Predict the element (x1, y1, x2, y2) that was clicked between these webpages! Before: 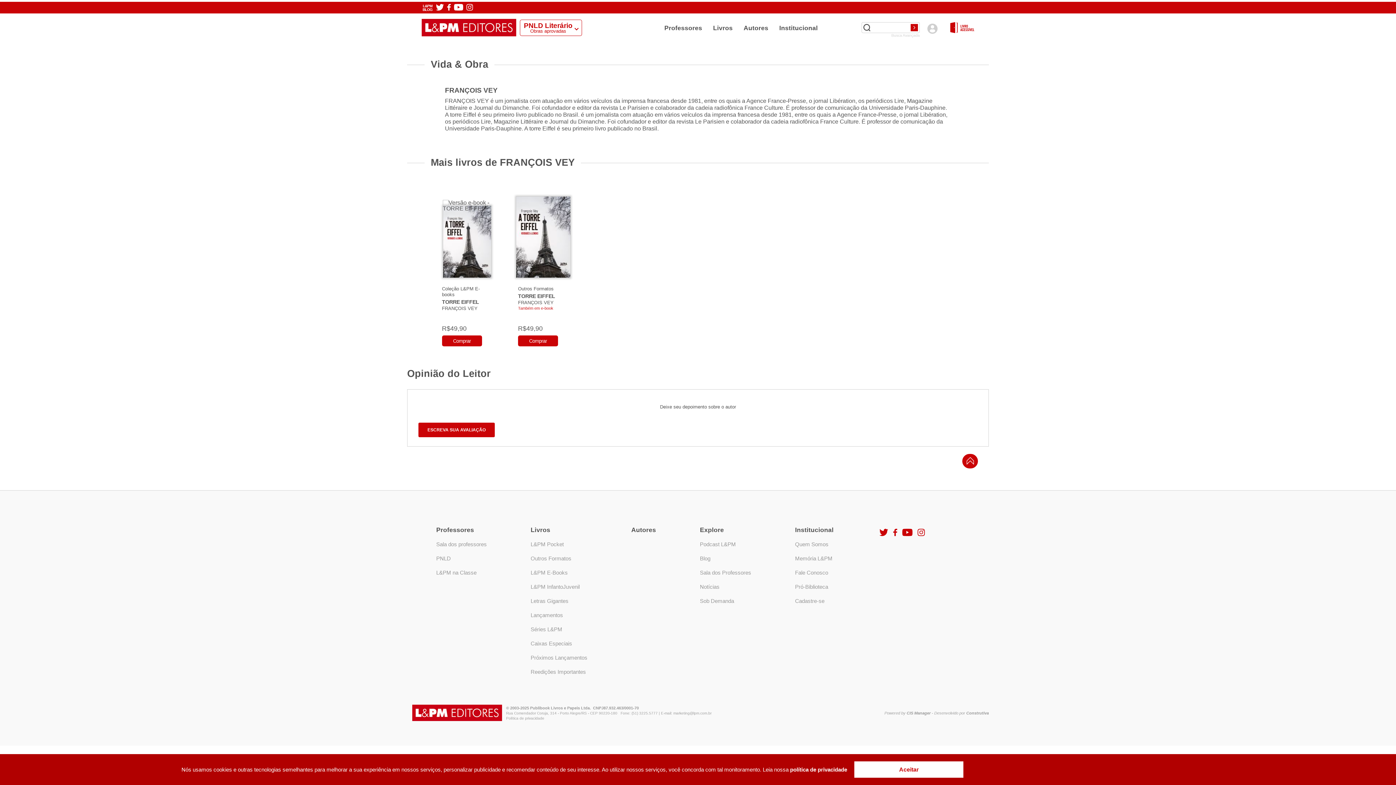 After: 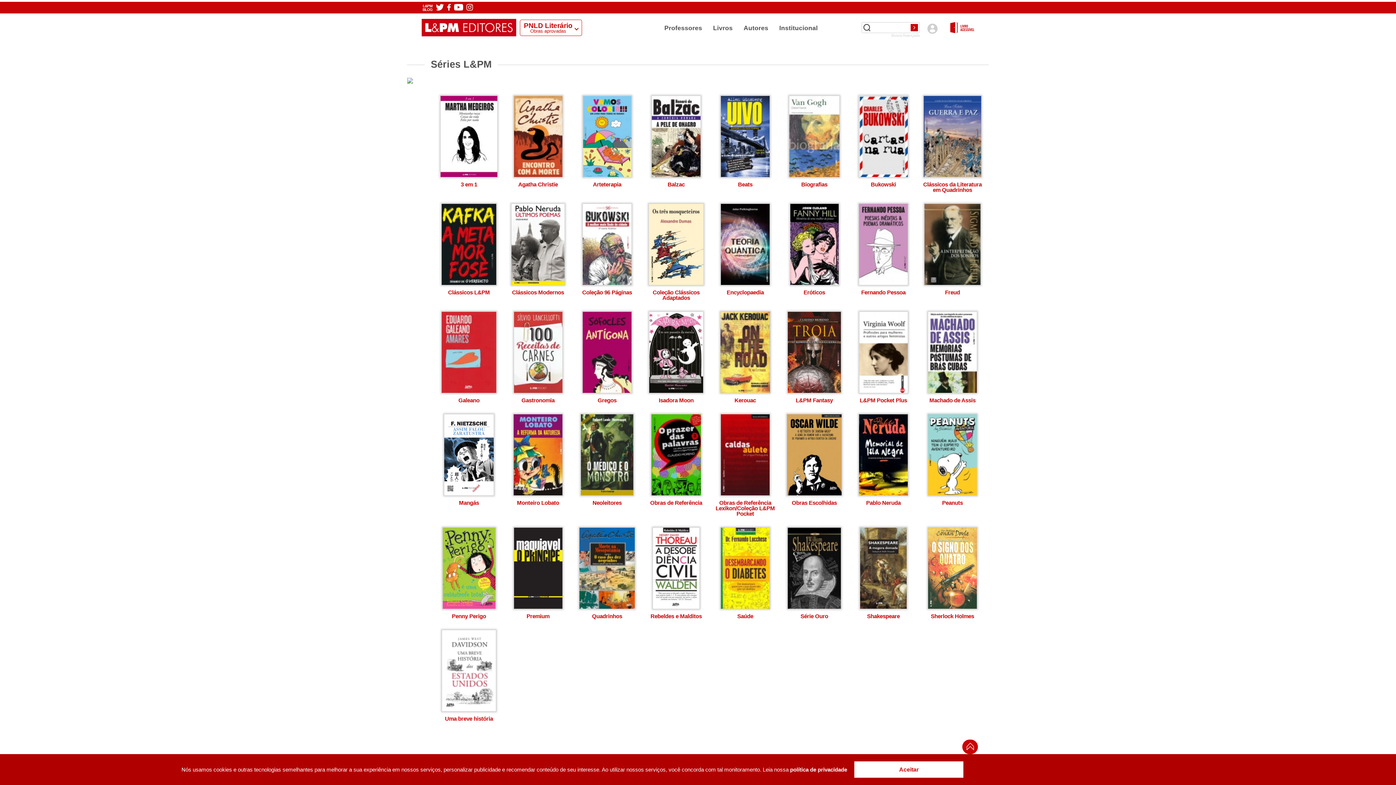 Action: label: Séries L&PM bbox: (530, 626, 562, 632)